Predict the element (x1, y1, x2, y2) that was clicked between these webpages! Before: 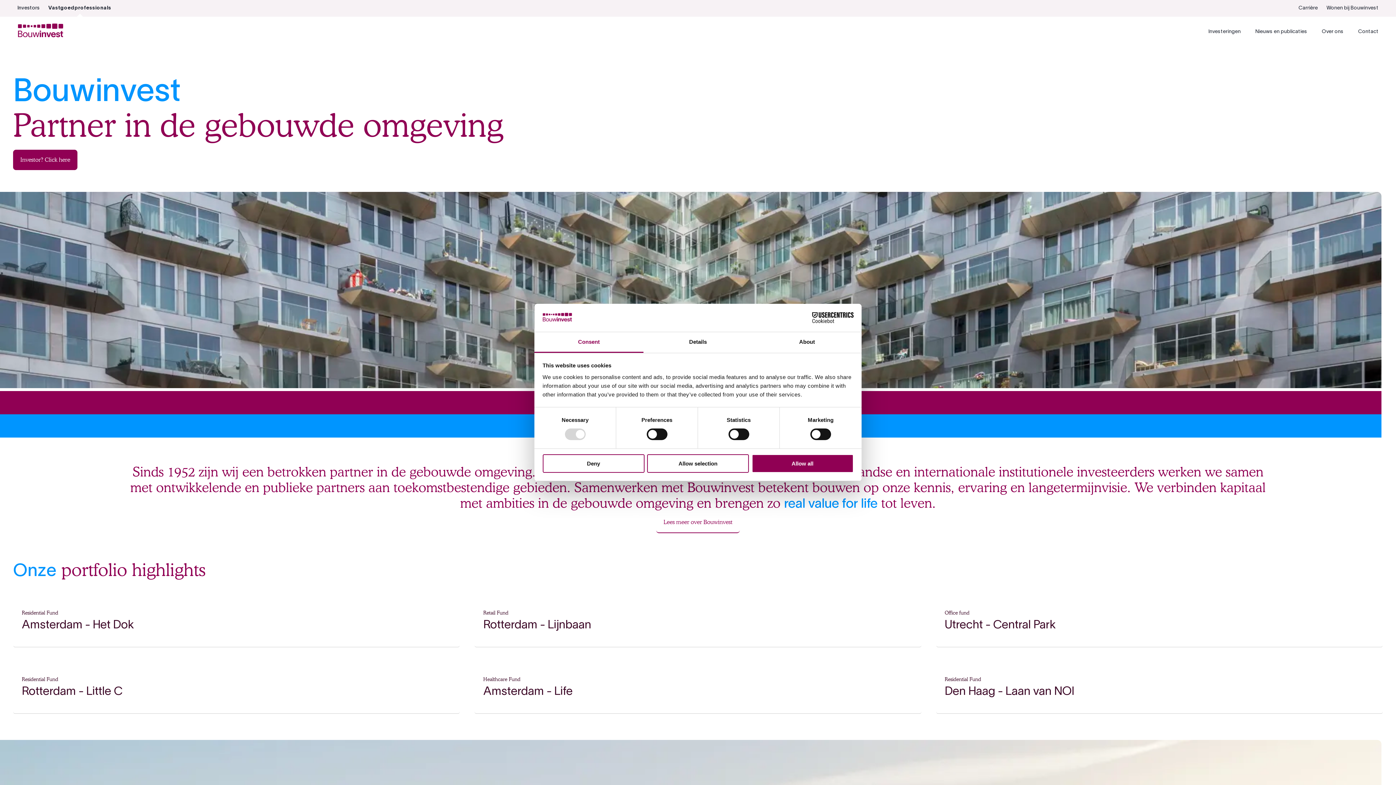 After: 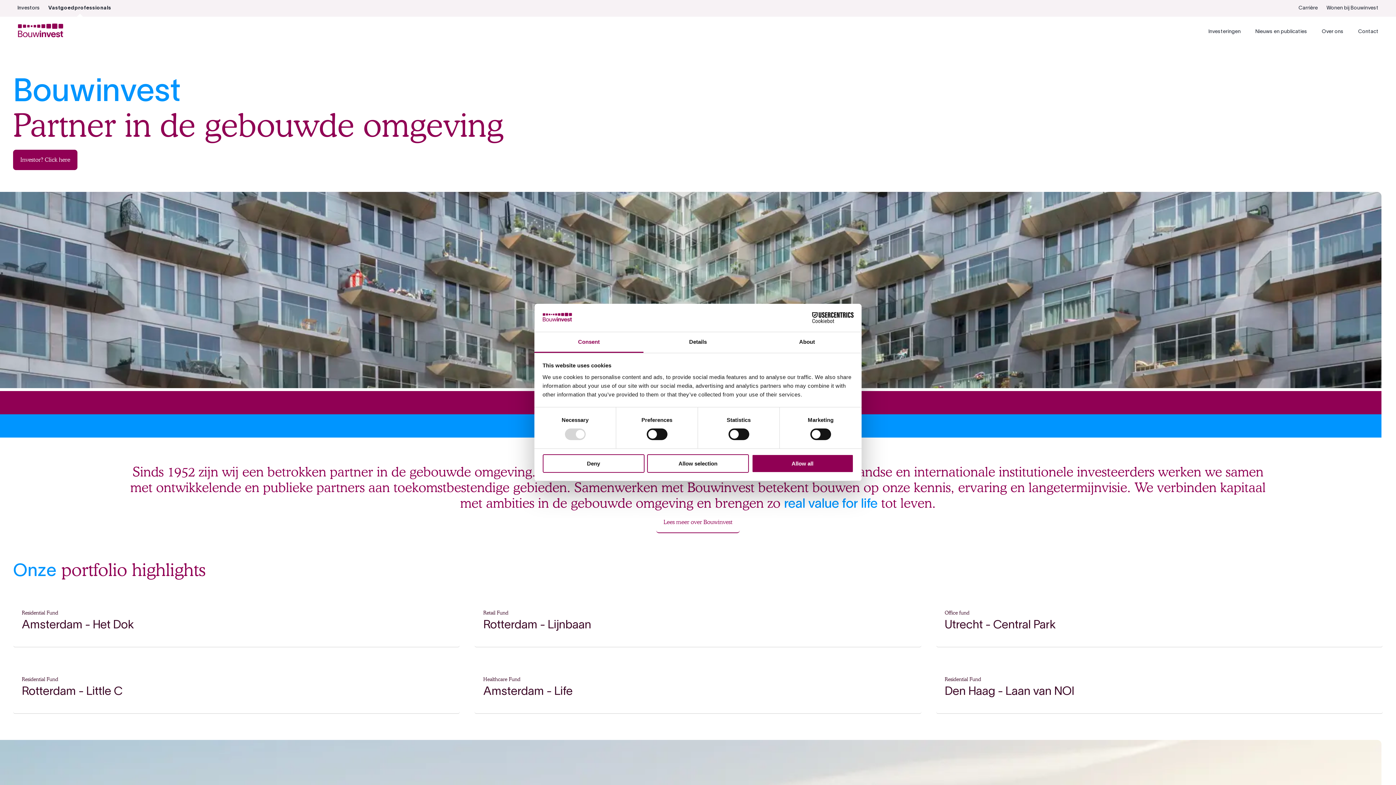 Action: label: Cookiebot - opens in a new window bbox: (790, 312, 853, 323)